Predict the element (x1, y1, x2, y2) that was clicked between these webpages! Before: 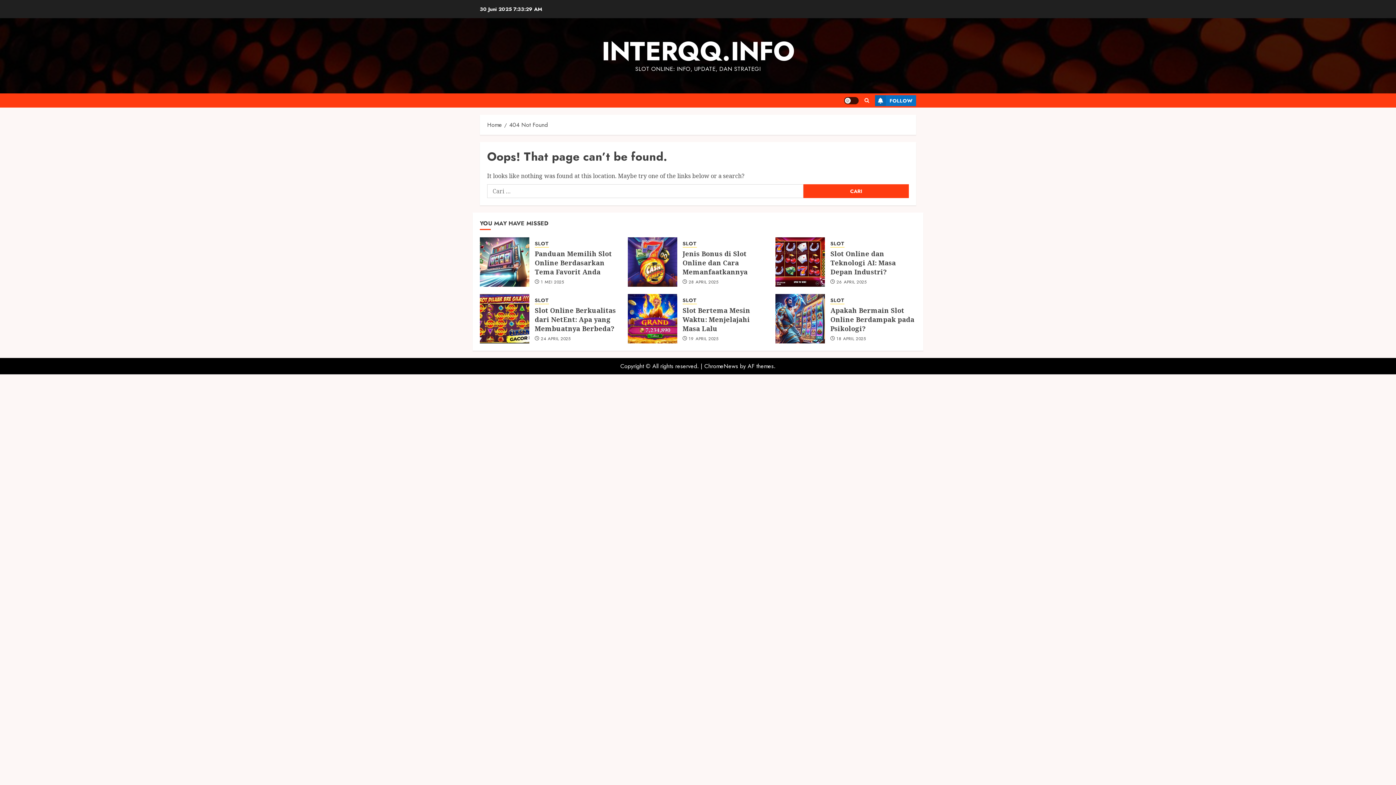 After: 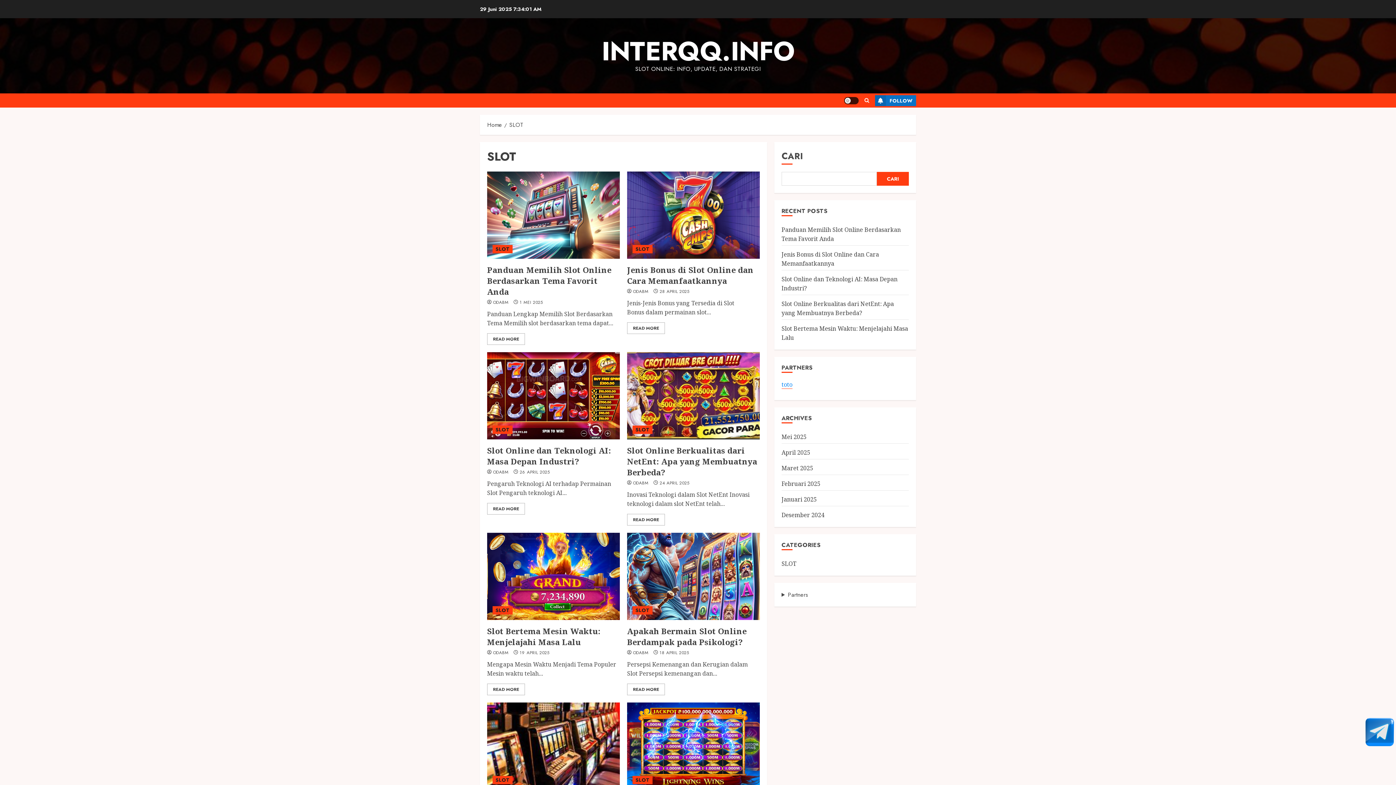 Action: bbox: (830, 240, 844, 247) label: SLOT